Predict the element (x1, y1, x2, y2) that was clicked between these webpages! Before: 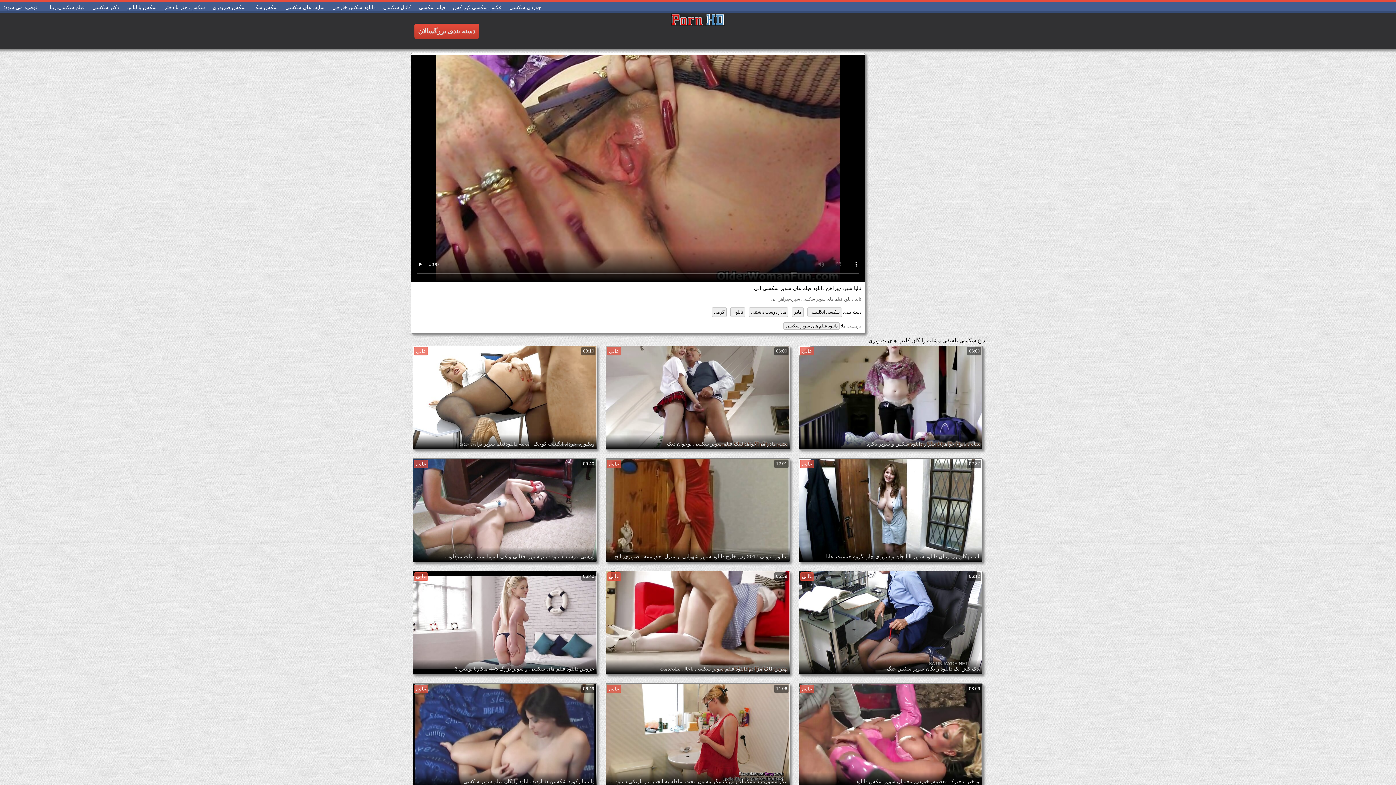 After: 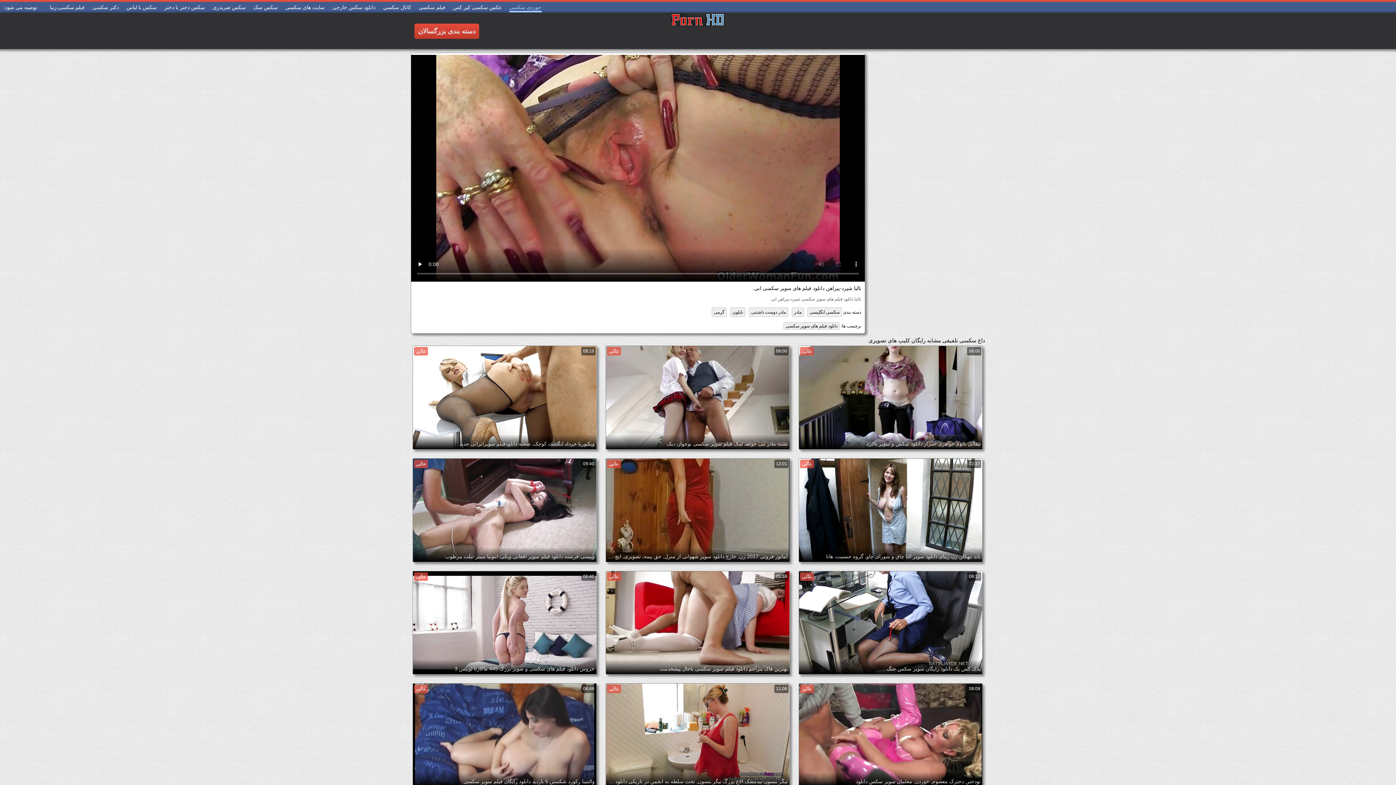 Action: bbox: (509, 2, 541, 12) label: جوردی سکسی